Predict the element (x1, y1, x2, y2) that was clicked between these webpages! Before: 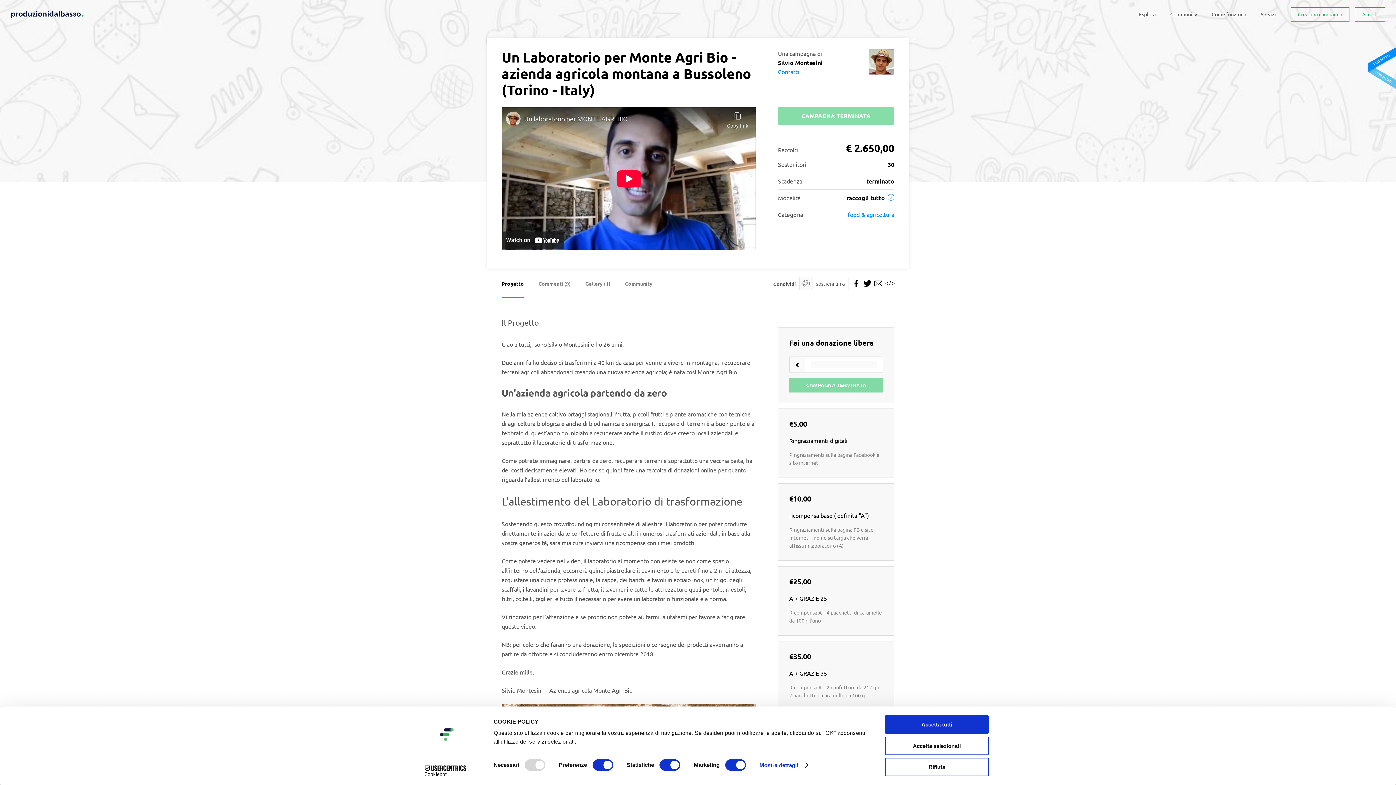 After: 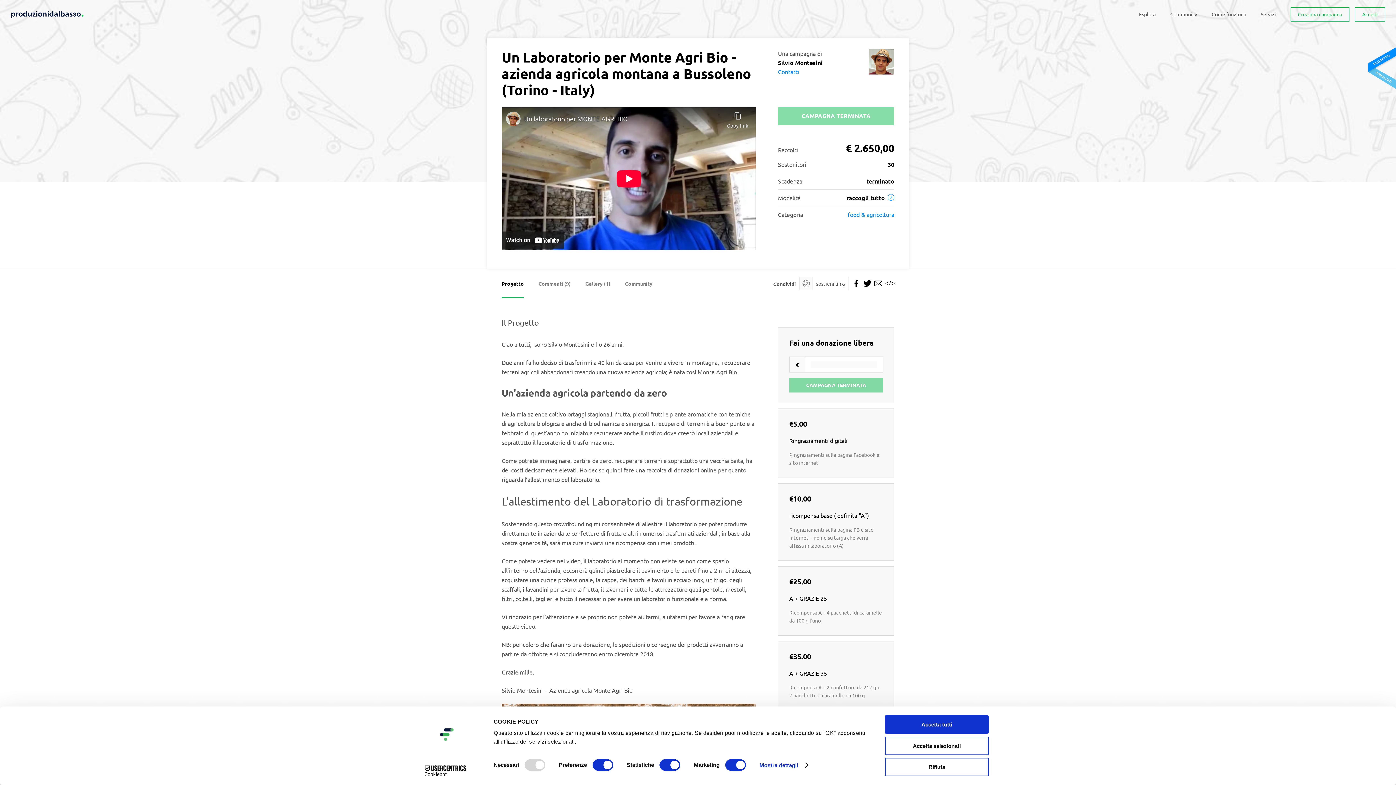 Action: bbox: (413, 765, 477, 776) label: Cookiebot - opens in a new window